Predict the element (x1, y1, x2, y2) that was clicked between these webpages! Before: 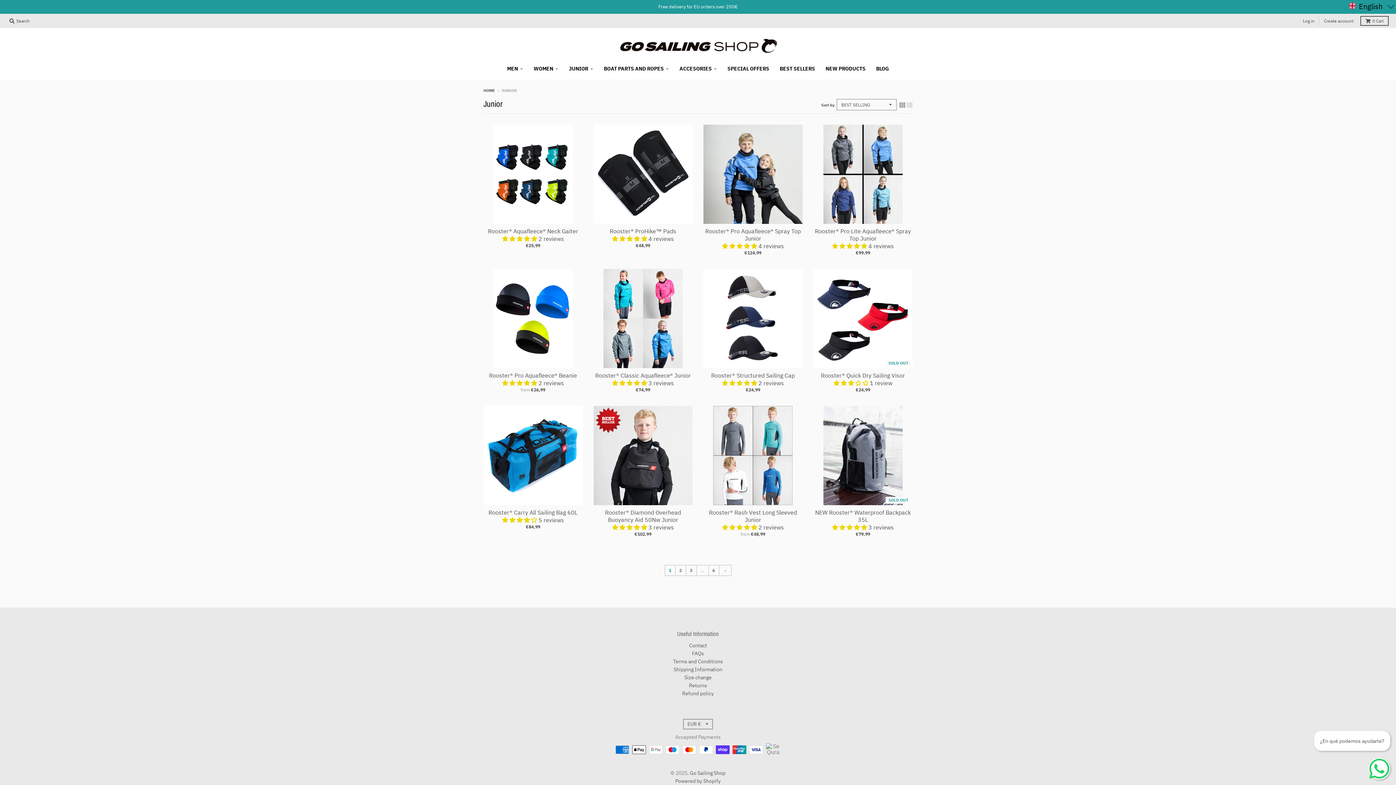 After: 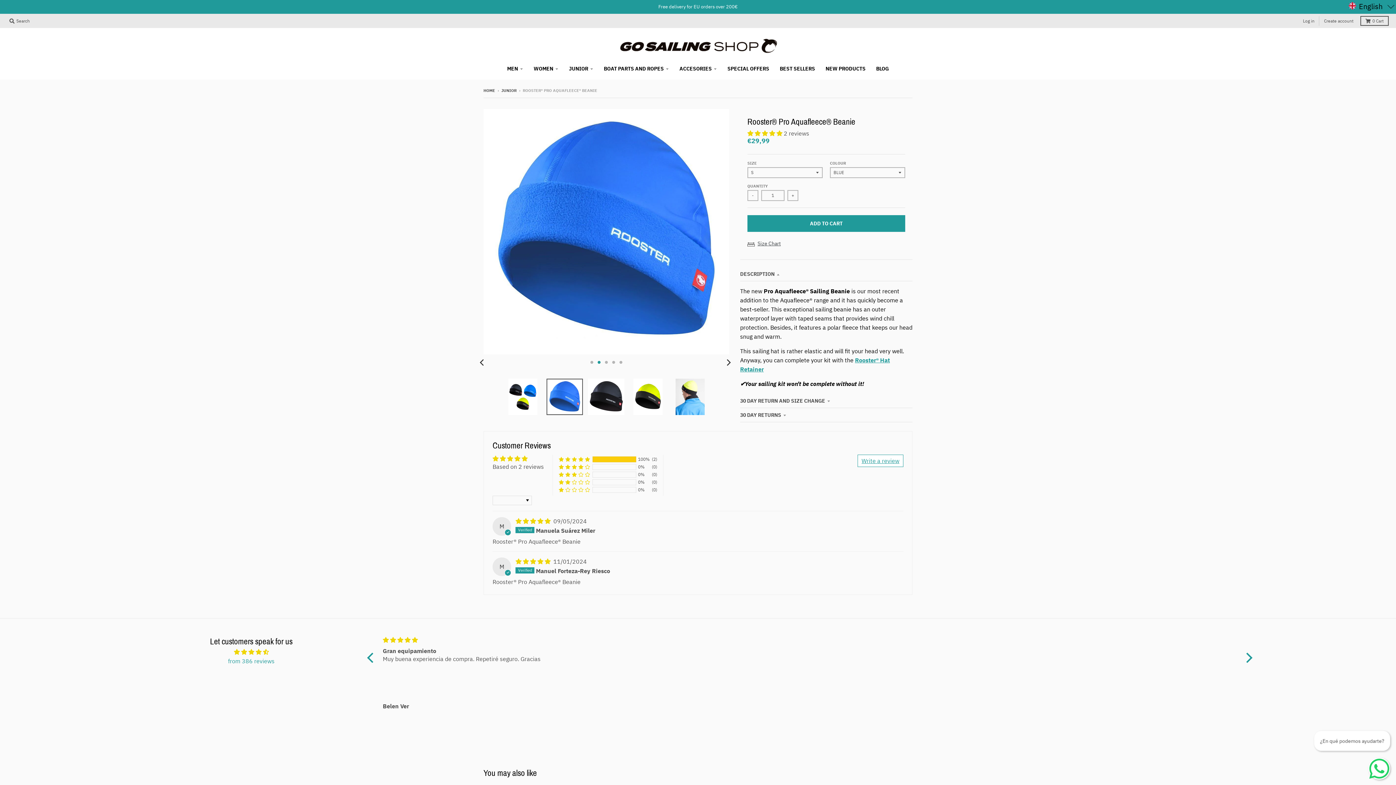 Action: bbox: (489, 371, 577, 379) label: Rooster® Pro Aquafleece® Beanie